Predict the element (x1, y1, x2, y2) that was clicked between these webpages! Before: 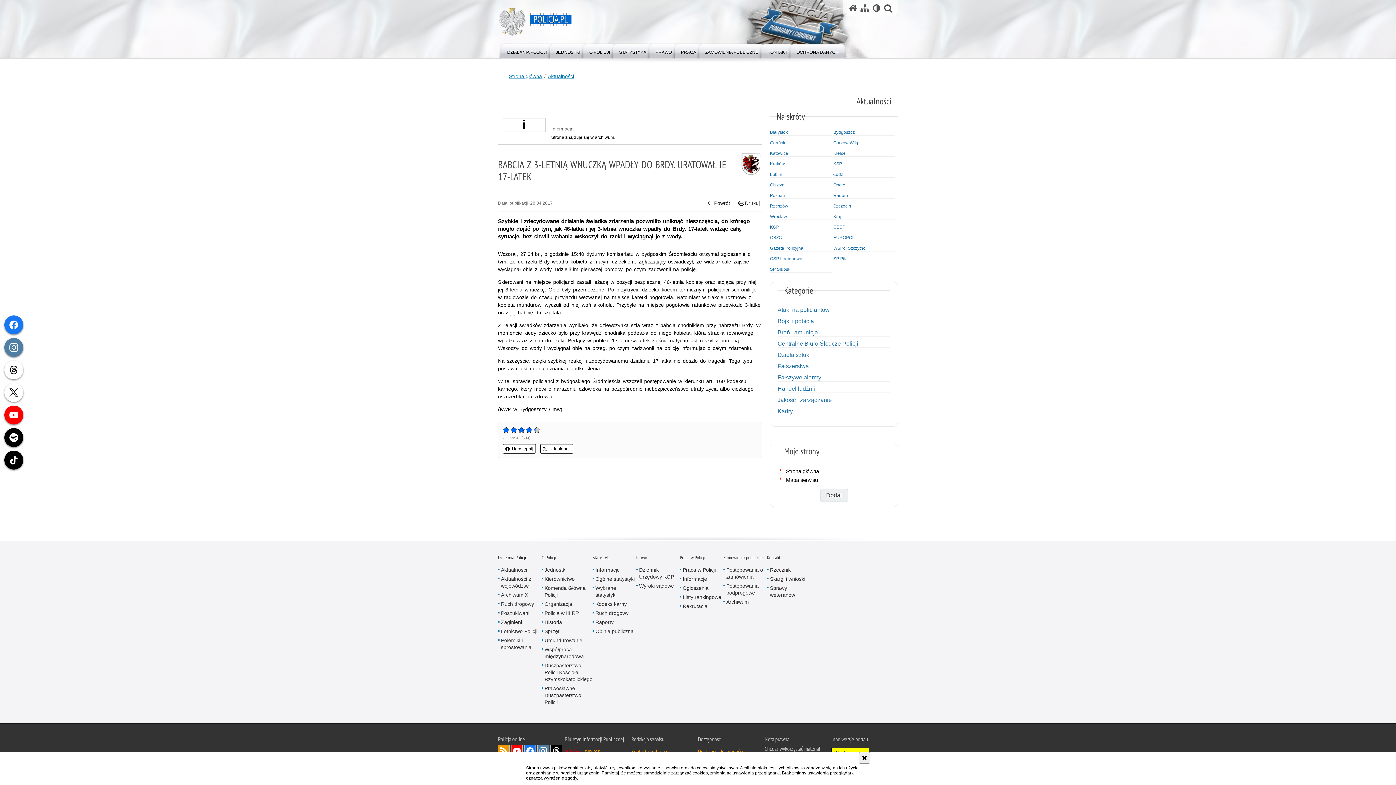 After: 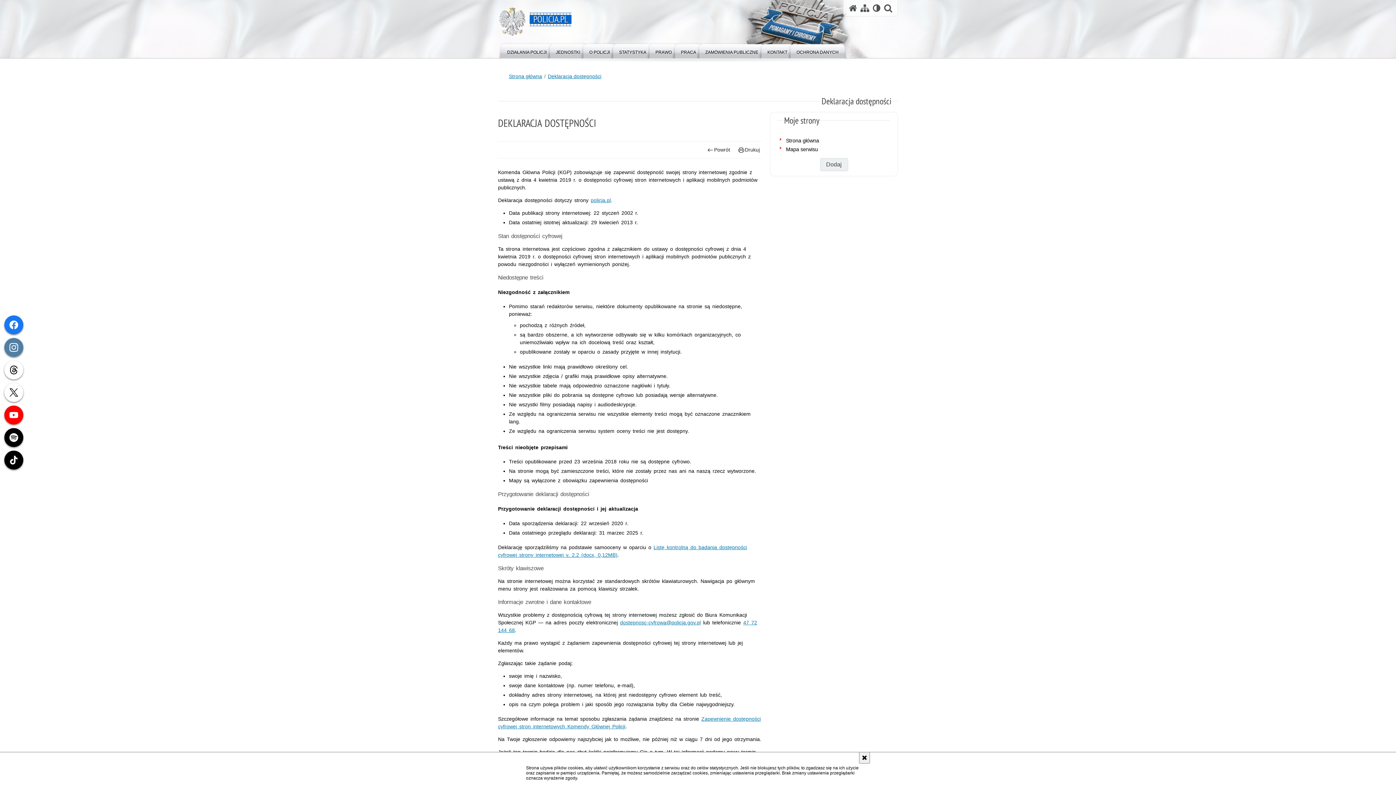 Action: label: Deklaracja dostępności bbox: (698, 745, 743, 758)